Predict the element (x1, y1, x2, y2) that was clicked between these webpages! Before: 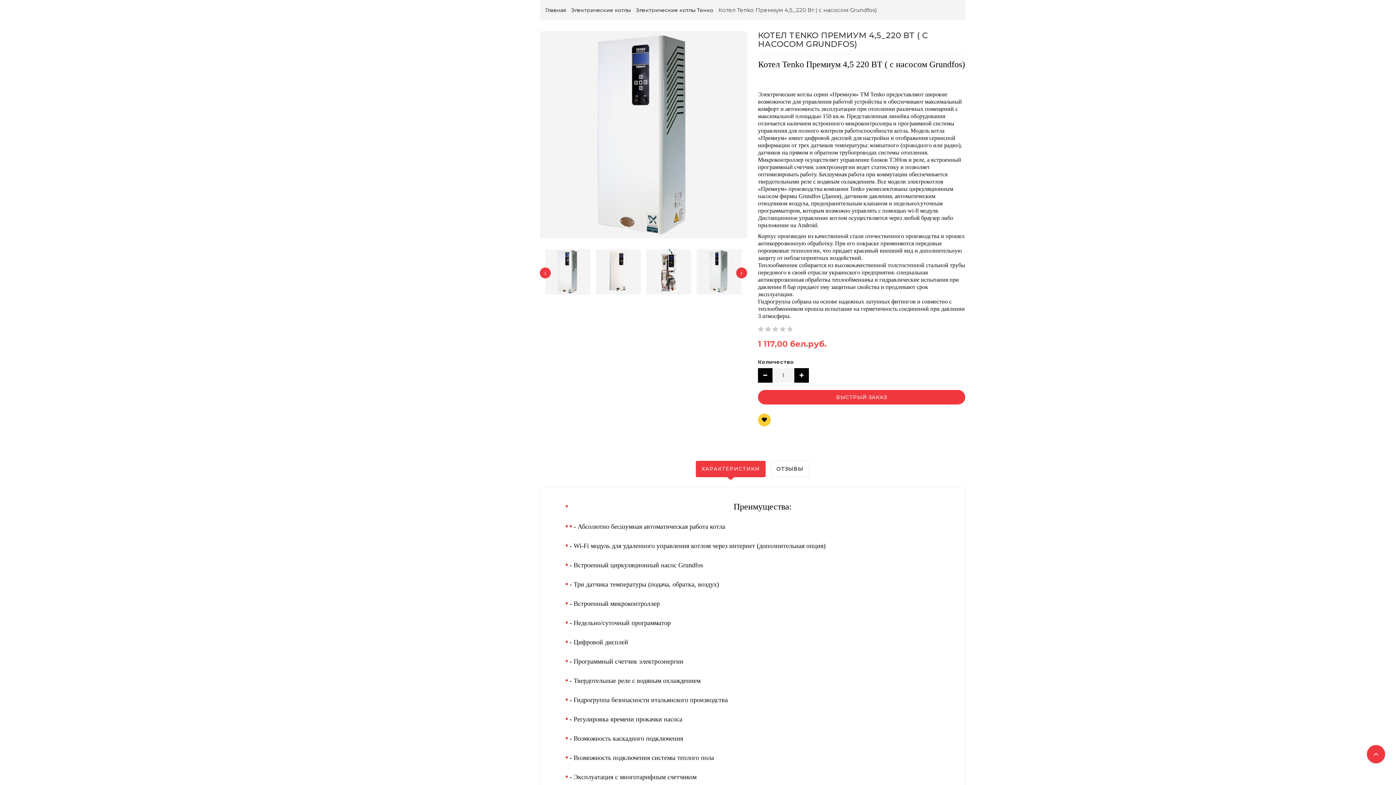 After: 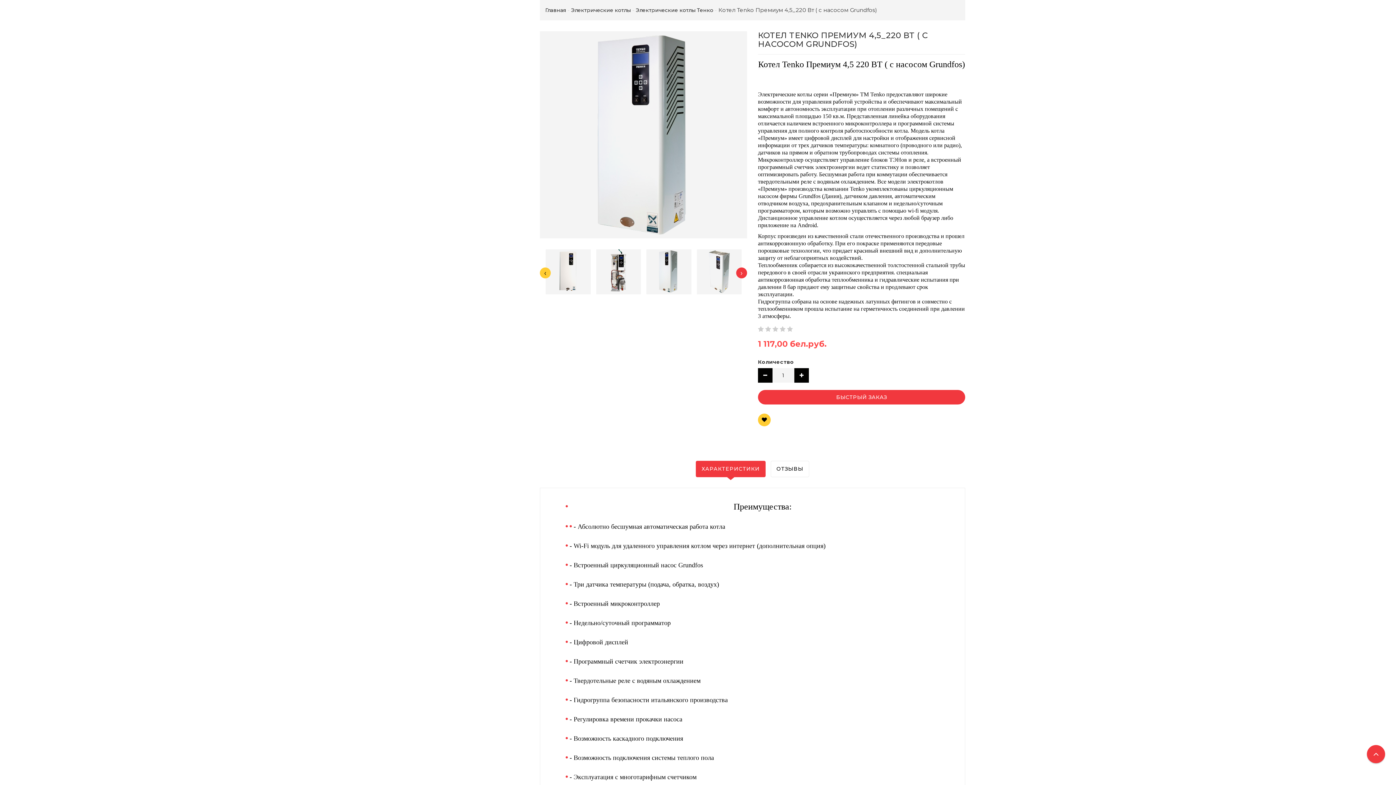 Action: bbox: (540, 267, 550, 278) label: ‹